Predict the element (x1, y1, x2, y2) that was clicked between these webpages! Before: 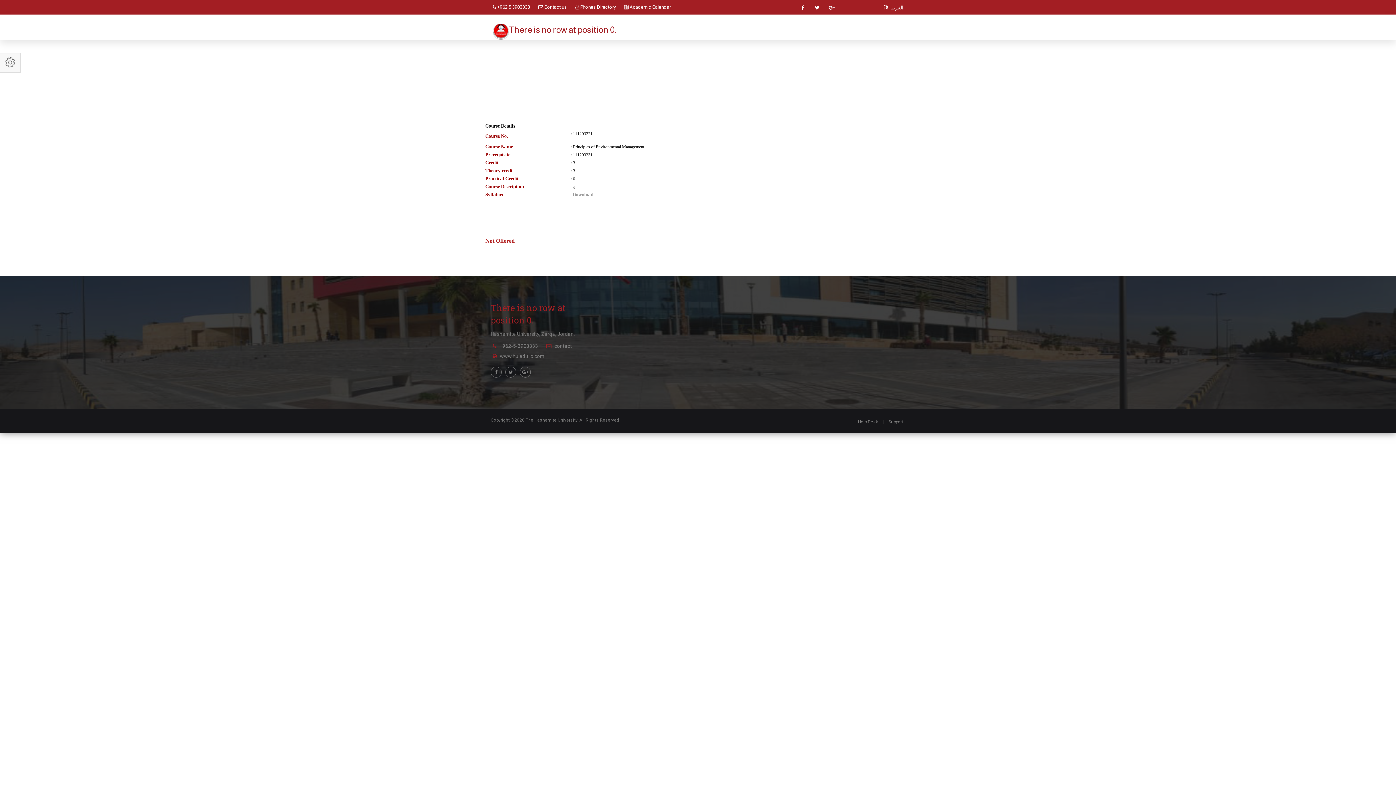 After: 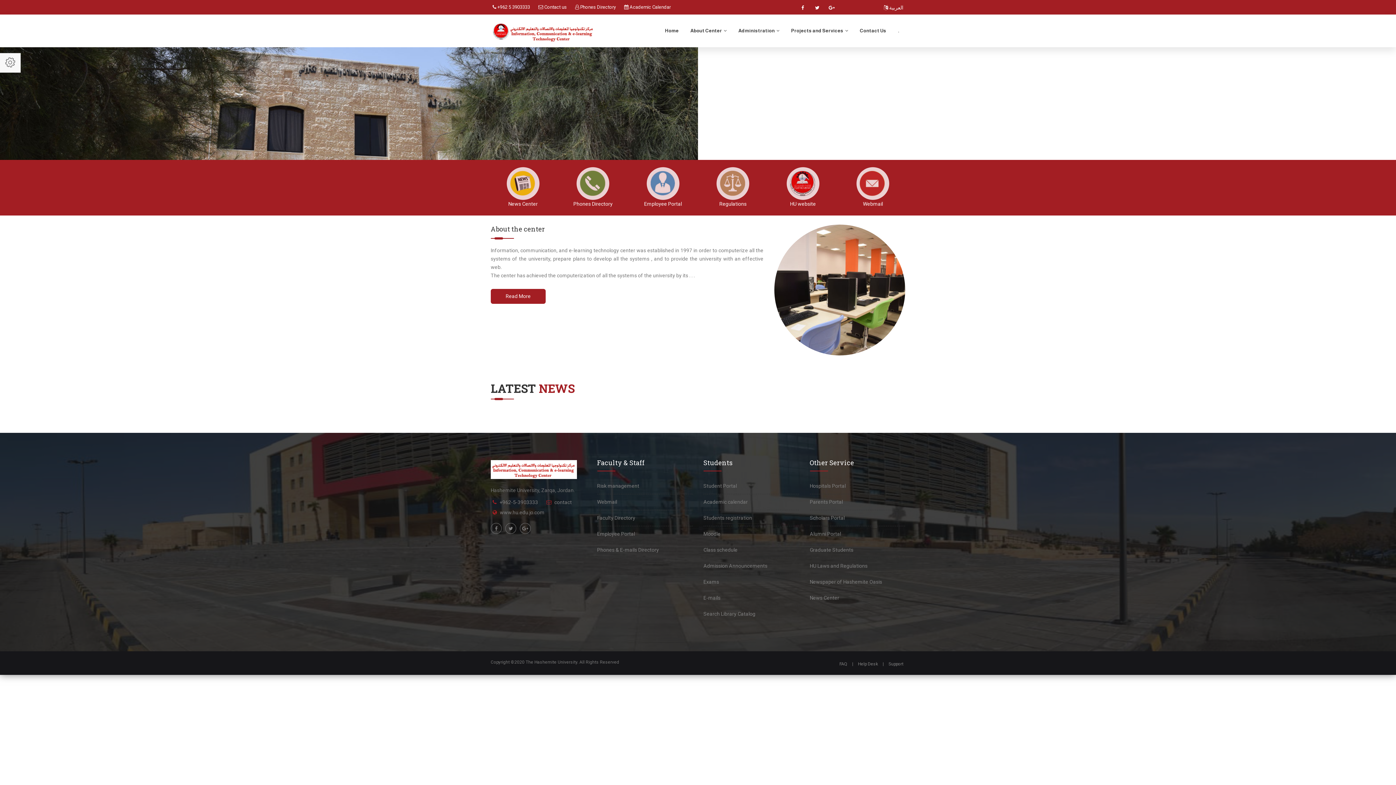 Action: bbox: (858, 419, 878, 424) label: Help Desk